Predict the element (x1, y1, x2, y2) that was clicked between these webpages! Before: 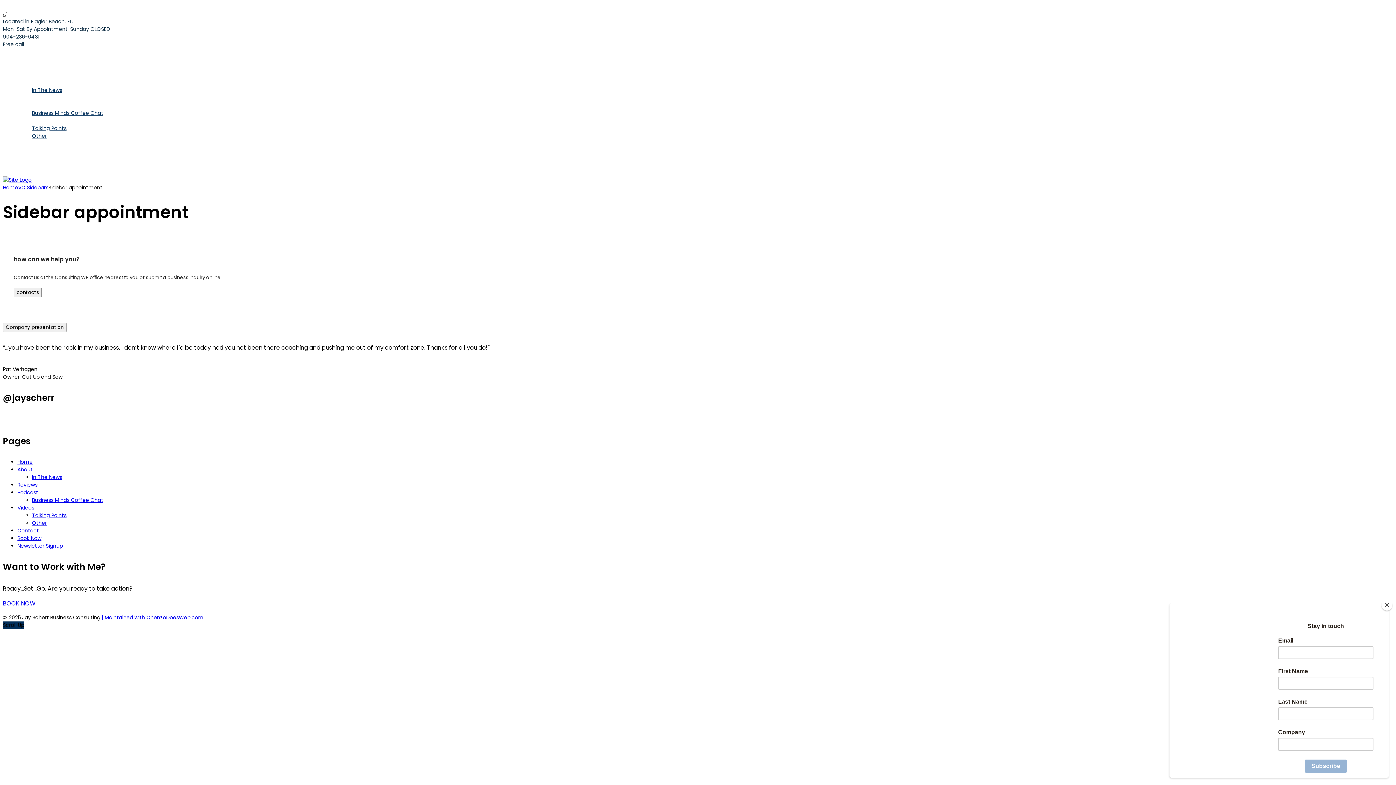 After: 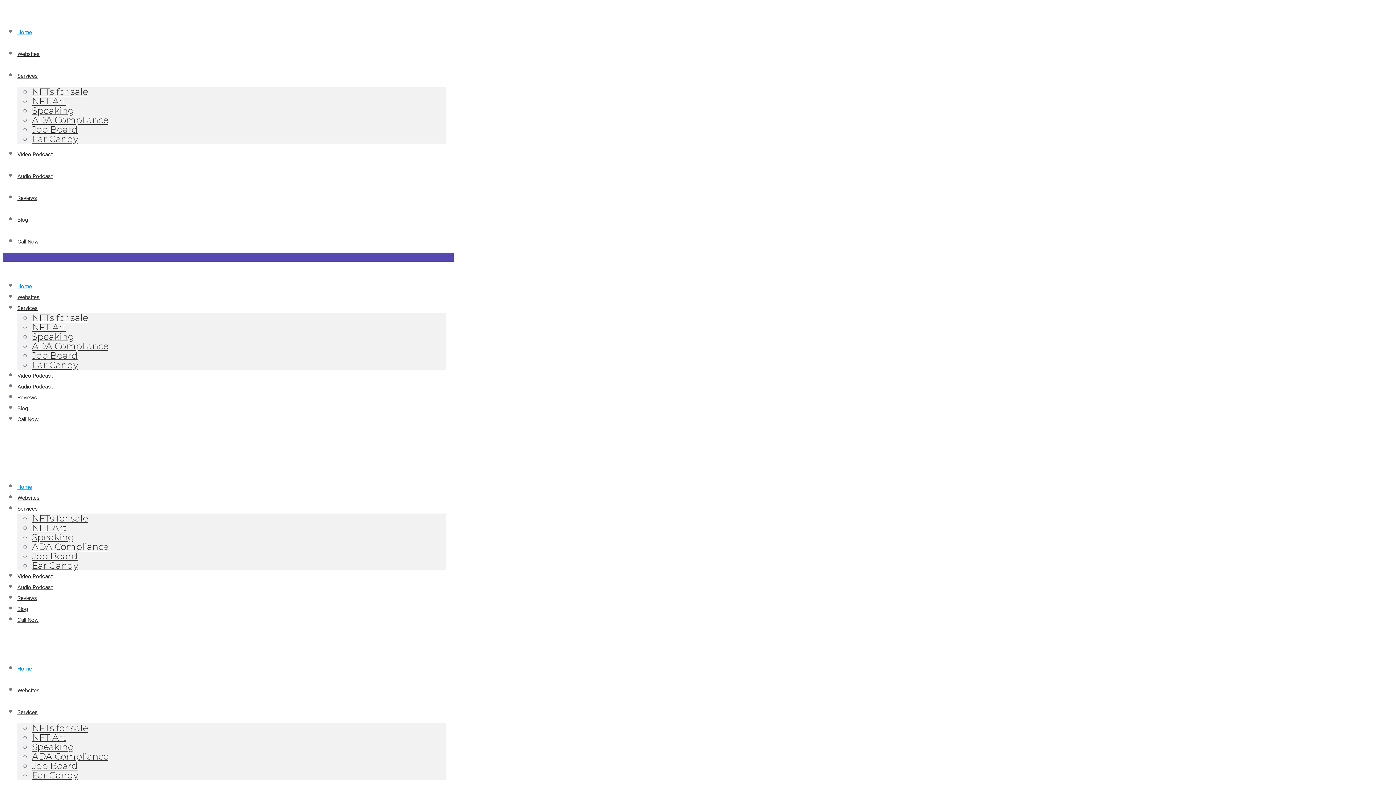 Action: label: | Maintained with ChenzoDoesWeb.com bbox: (101, 614, 203, 621)